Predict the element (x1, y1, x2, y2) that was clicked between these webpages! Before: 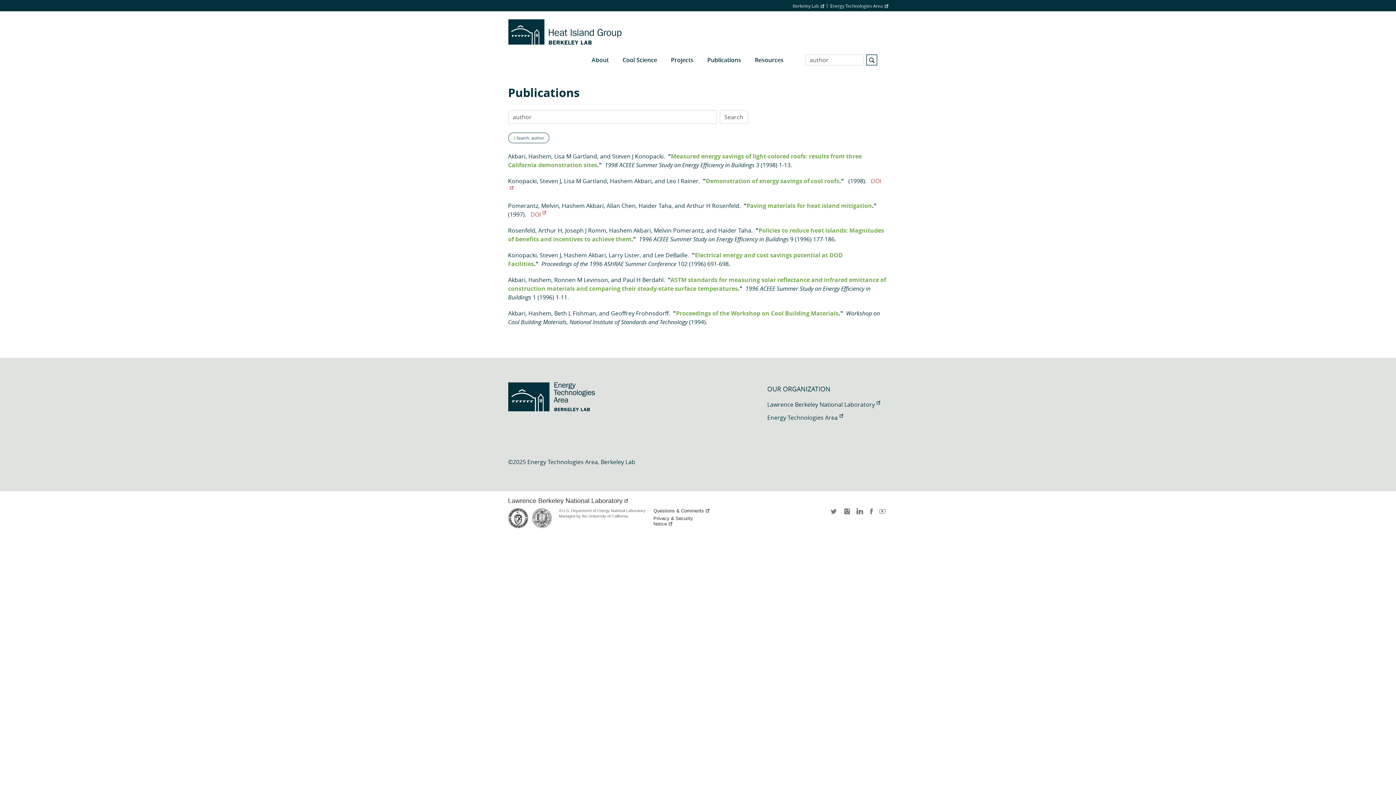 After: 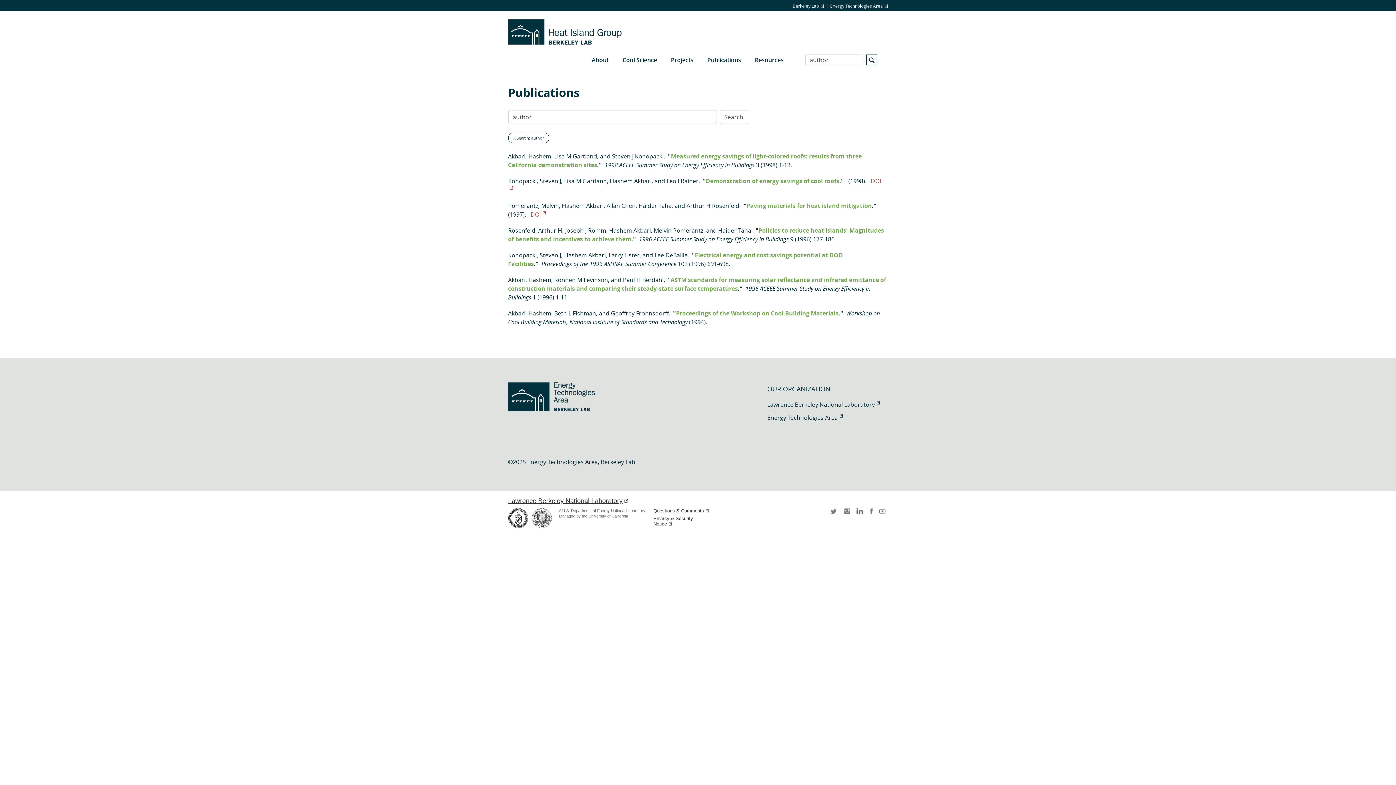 Action: label: Lawrence Berkeley National Laboratory bbox: (508, 497, 627, 504)